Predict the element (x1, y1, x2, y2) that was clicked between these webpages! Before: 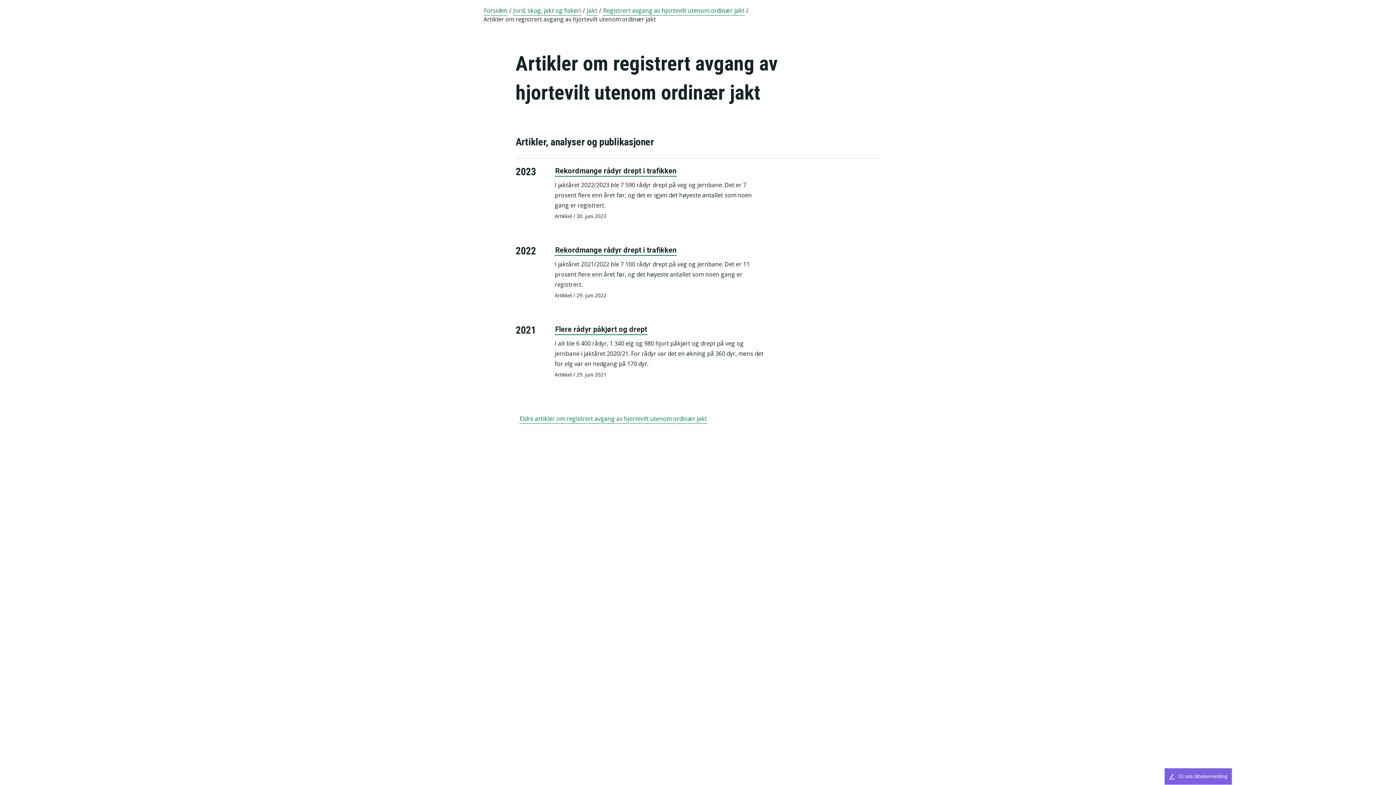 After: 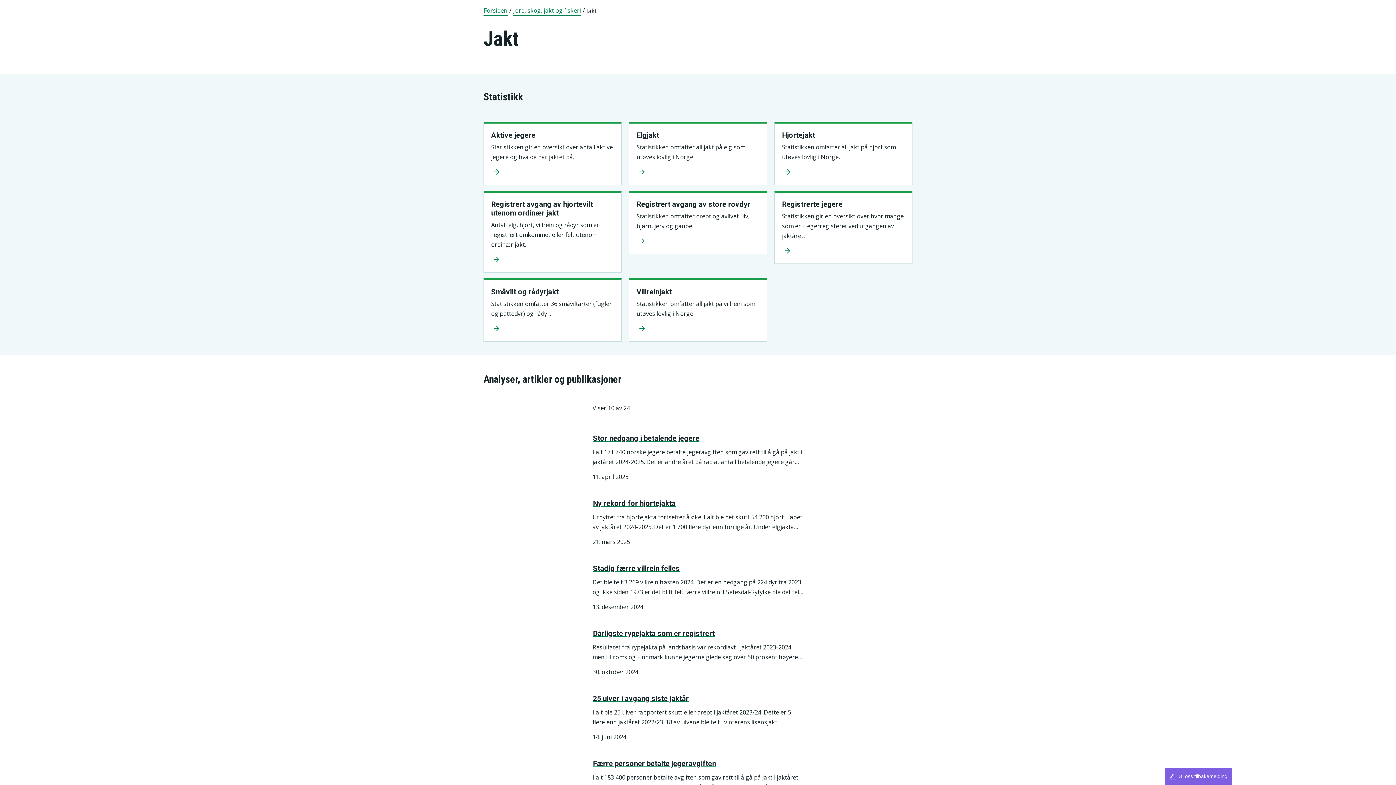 Action: bbox: (586, 6, 597, 15) label: Jakt